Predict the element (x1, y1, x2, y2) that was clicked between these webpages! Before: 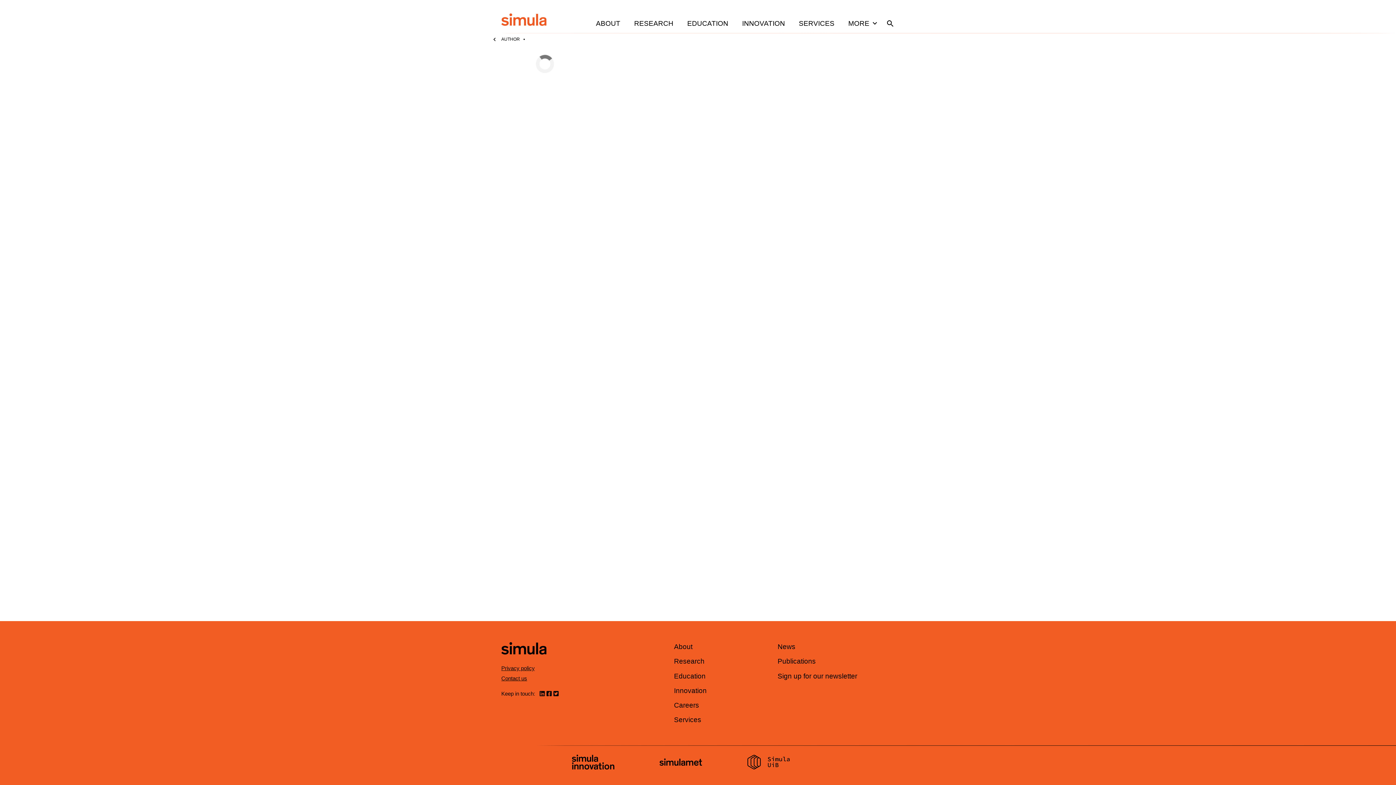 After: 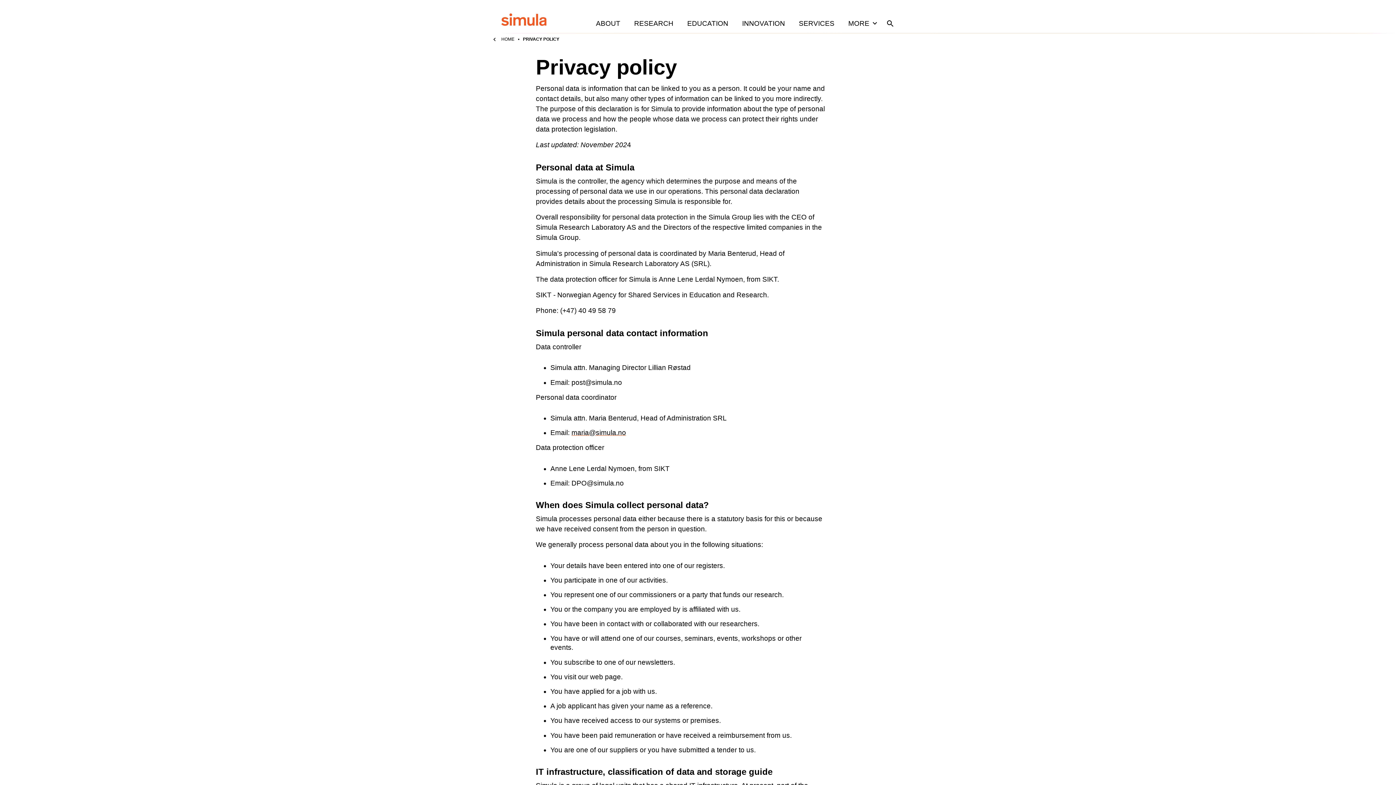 Action: bbox: (501, 665, 534, 671) label: Privacy policy